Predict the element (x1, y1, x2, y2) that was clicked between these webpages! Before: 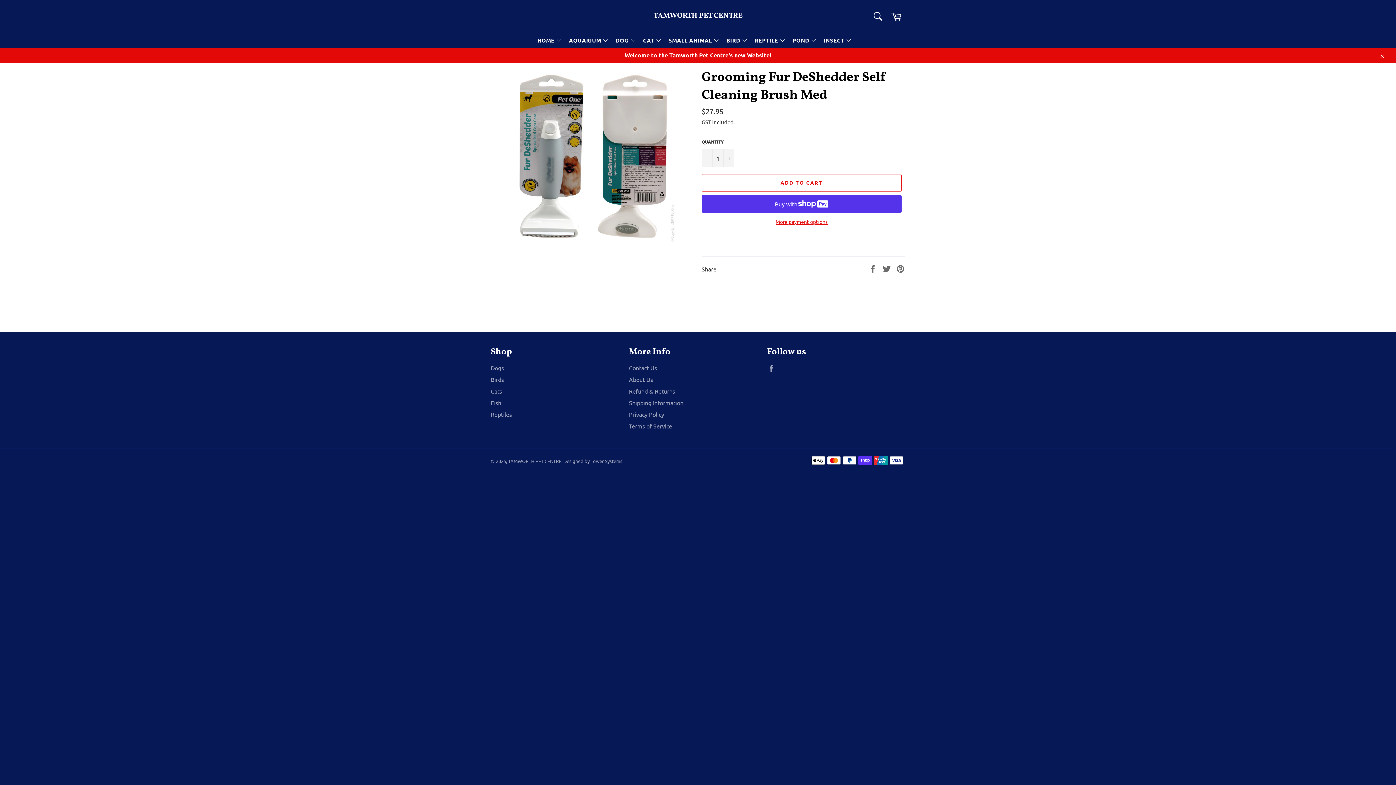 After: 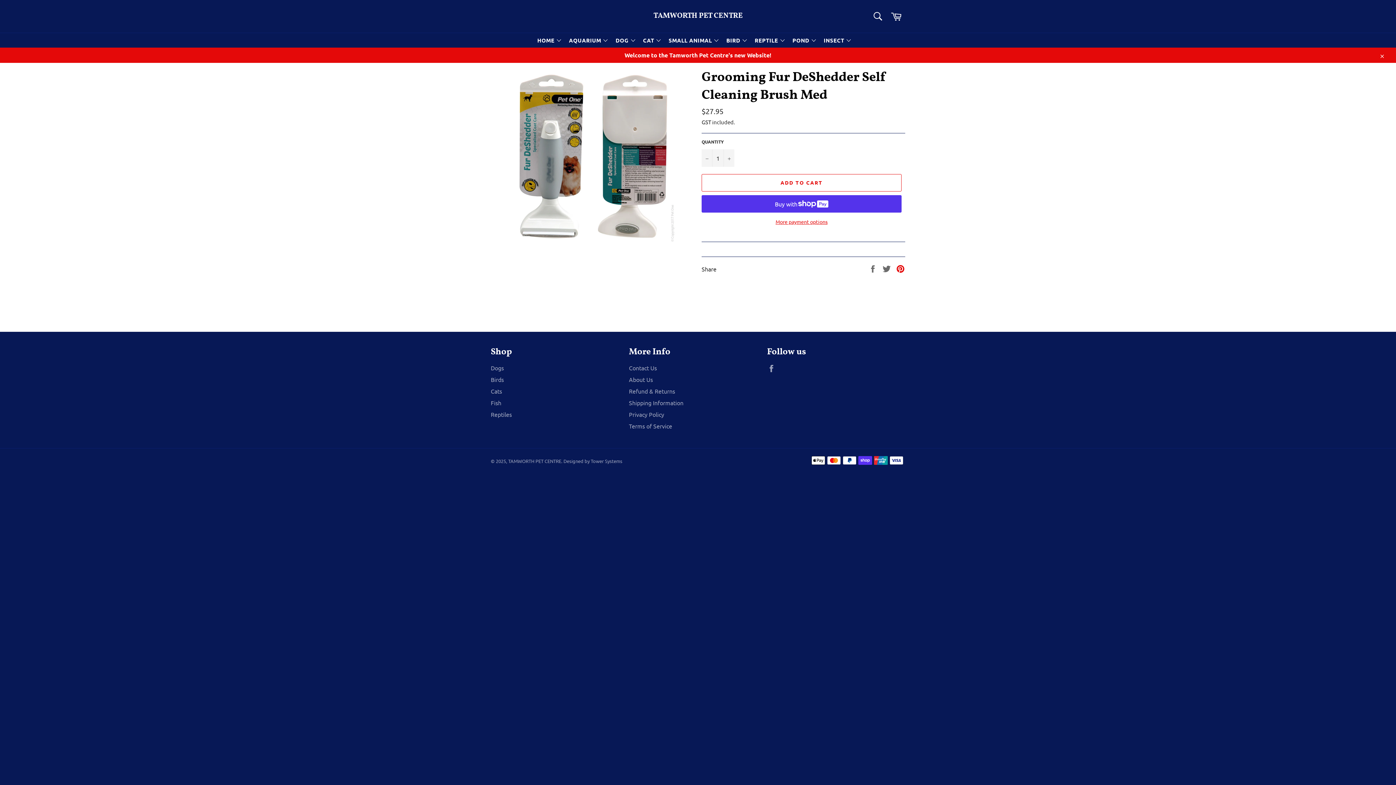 Action: bbox: (896, 264, 905, 271) label: Pin on Pinterest